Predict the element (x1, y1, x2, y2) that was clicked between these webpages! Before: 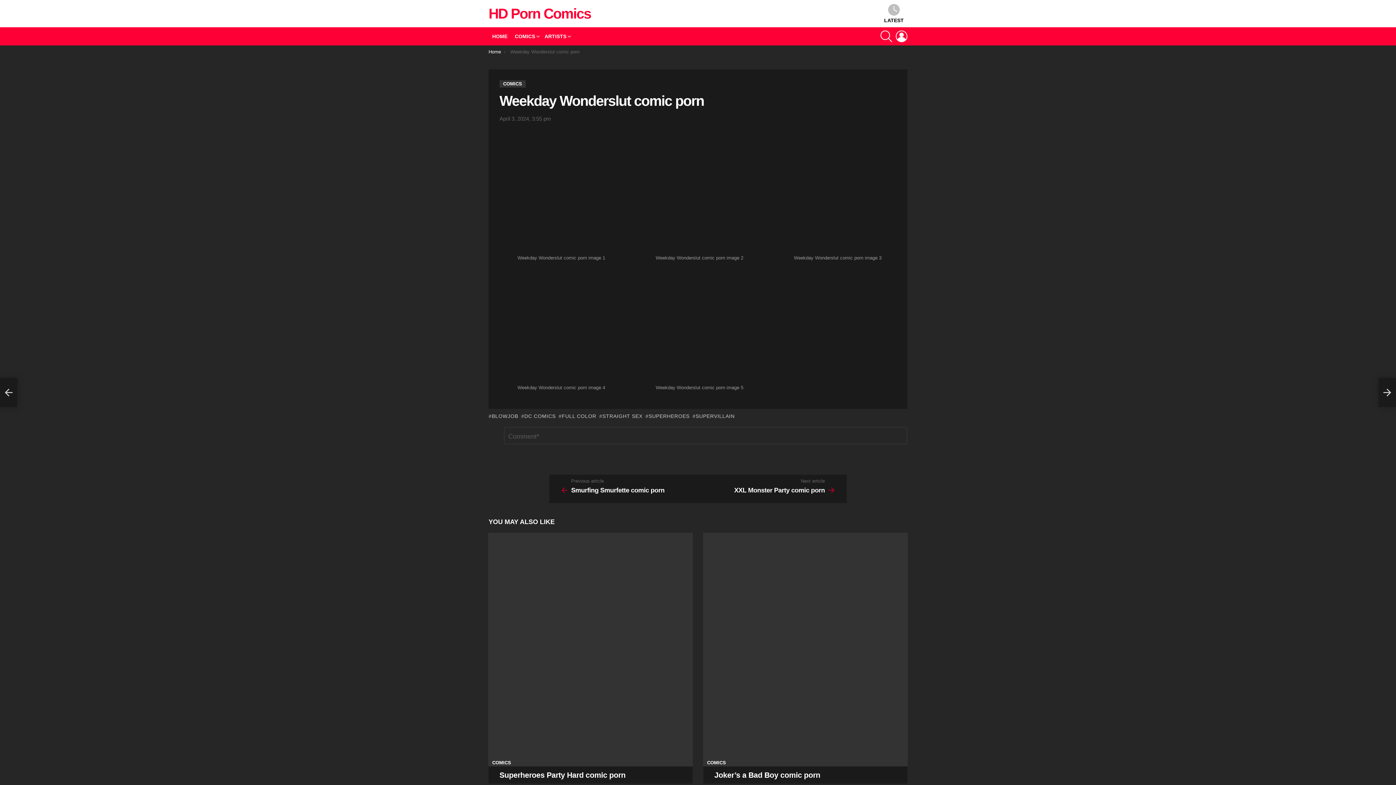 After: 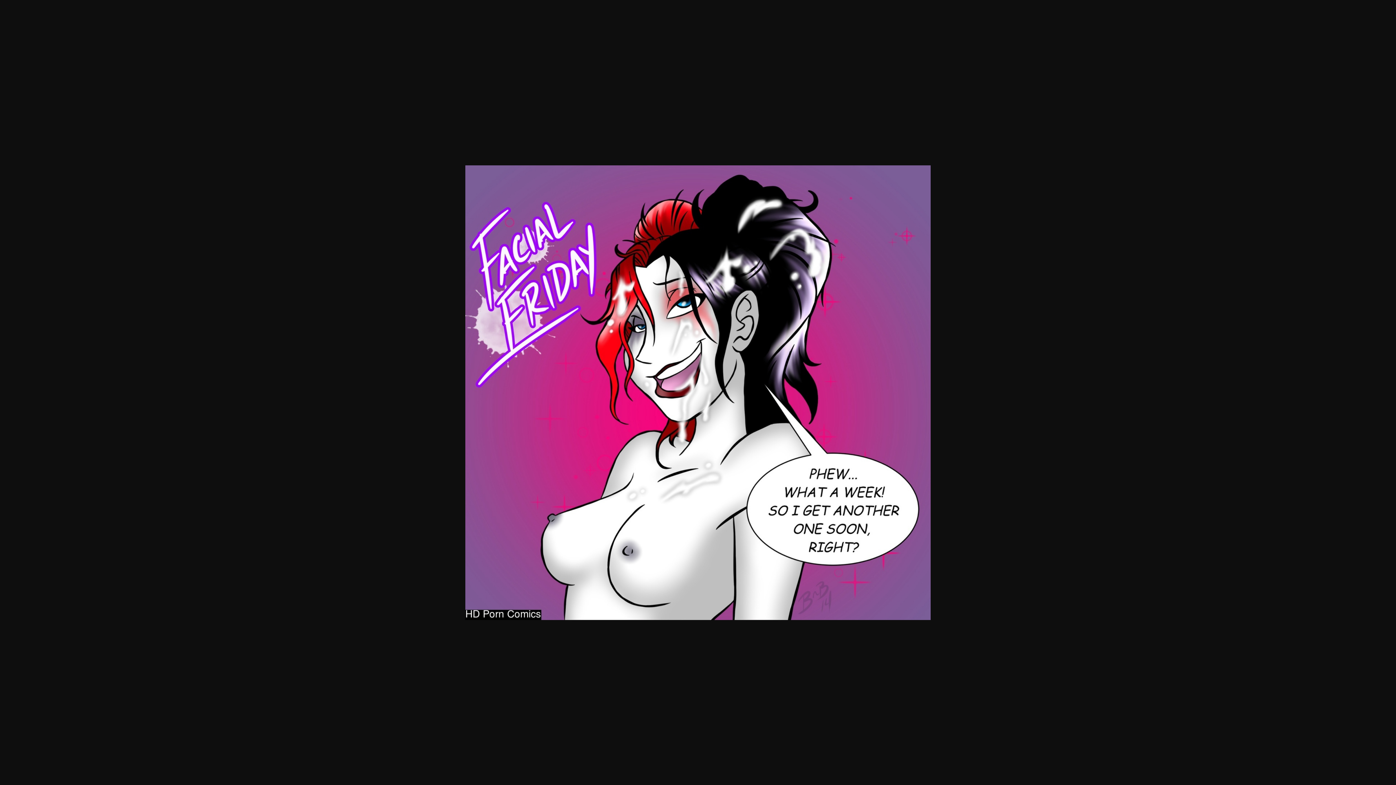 Action: bbox: (632, 268, 745, 382)